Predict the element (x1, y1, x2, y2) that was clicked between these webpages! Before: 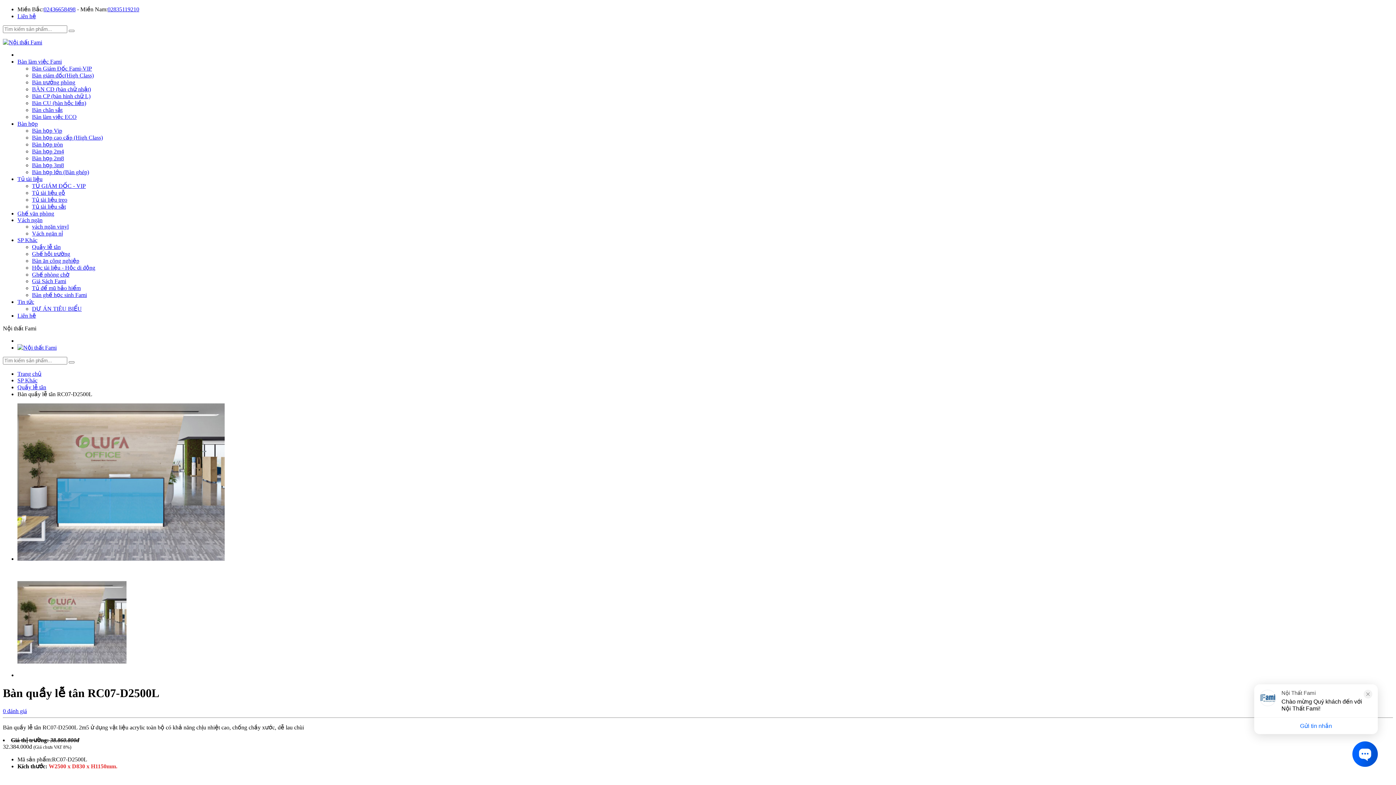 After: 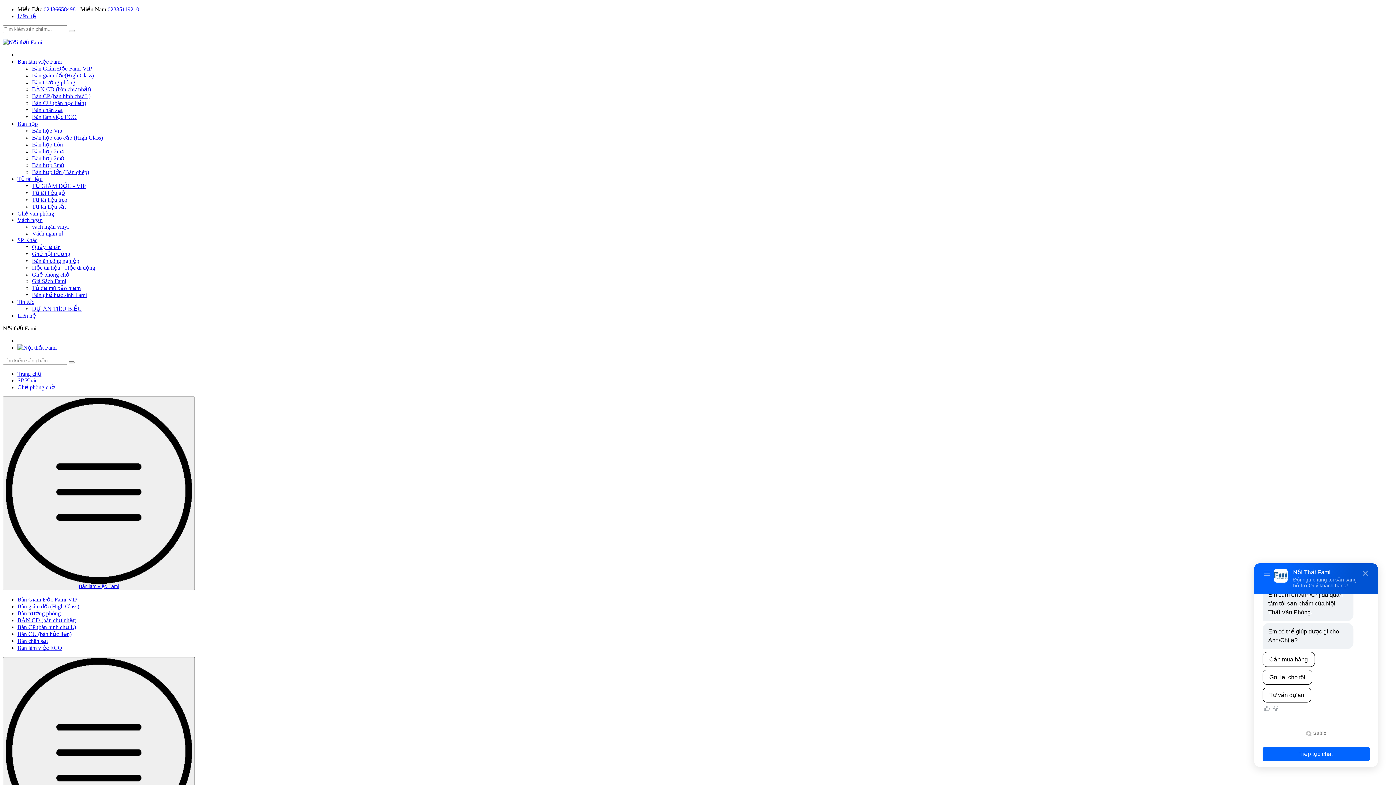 Action: label: Ghế phòng chờ bbox: (32, 271, 69, 277)